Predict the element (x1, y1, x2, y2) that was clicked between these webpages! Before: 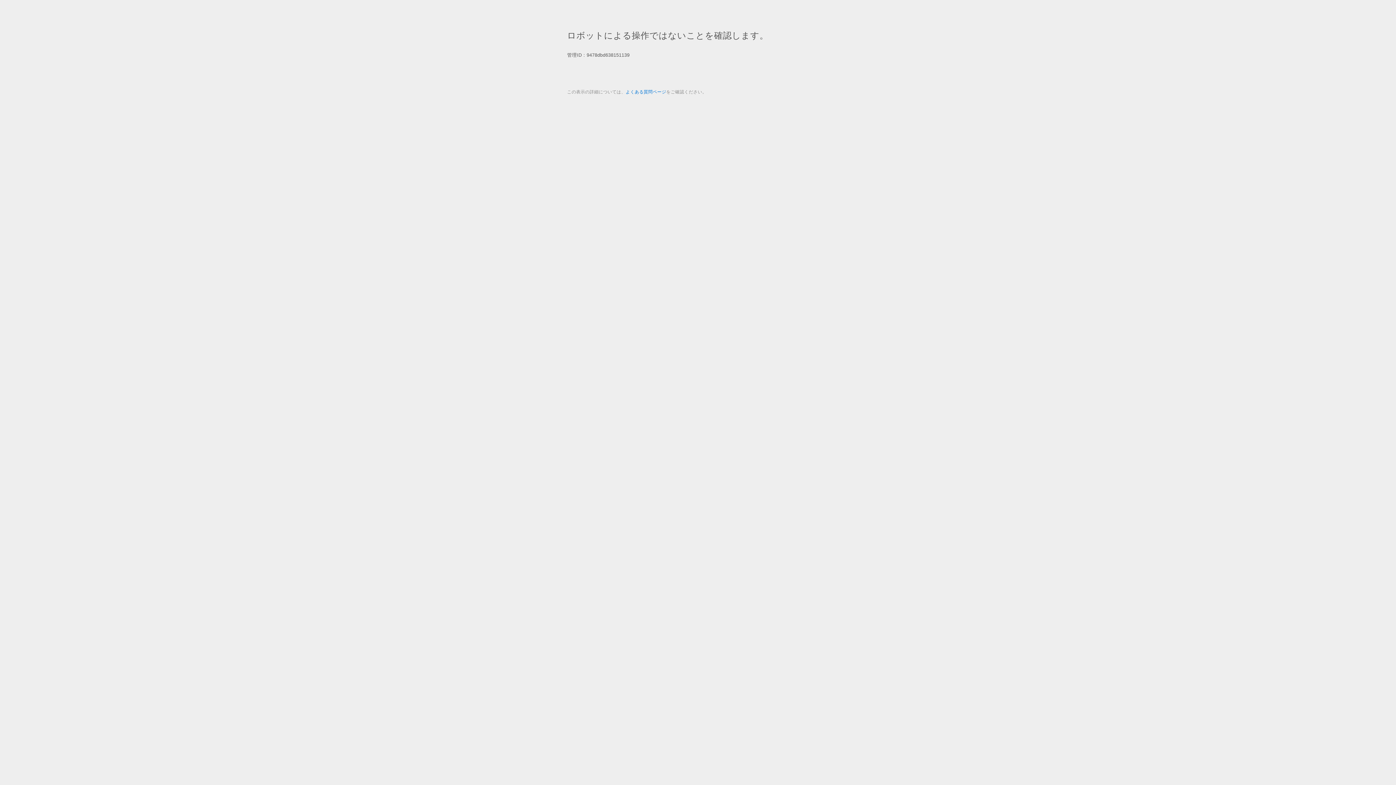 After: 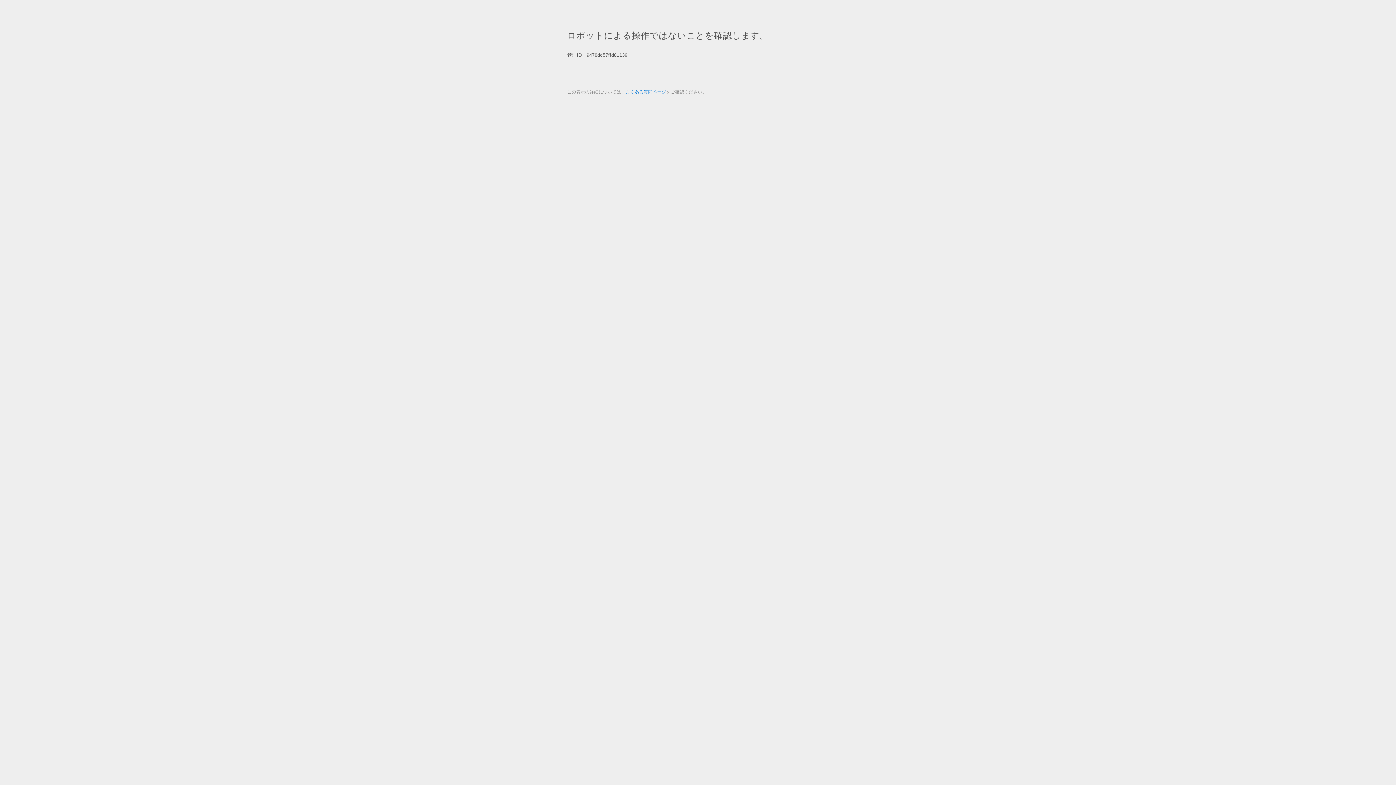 Action: label: よくある質問ページ bbox: (625, 89, 666, 94)